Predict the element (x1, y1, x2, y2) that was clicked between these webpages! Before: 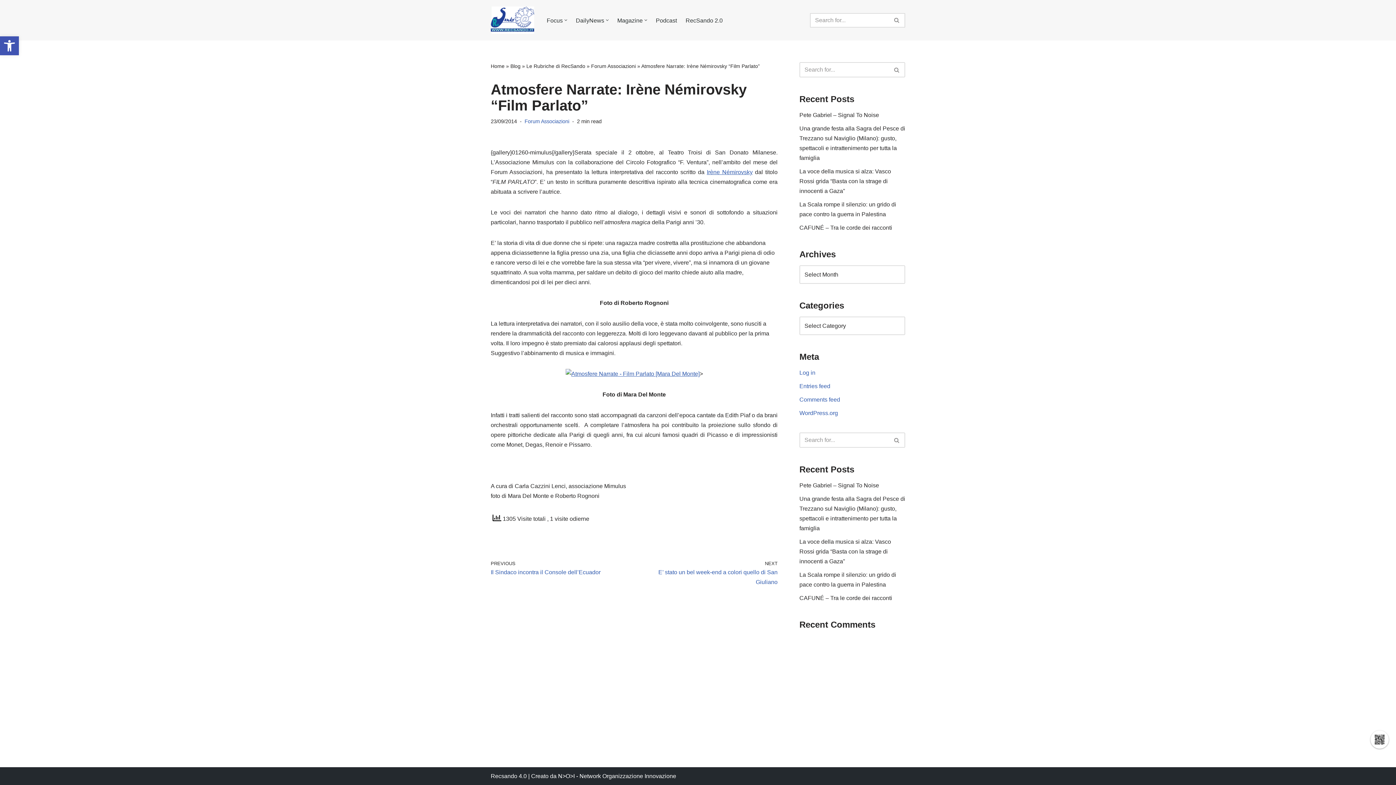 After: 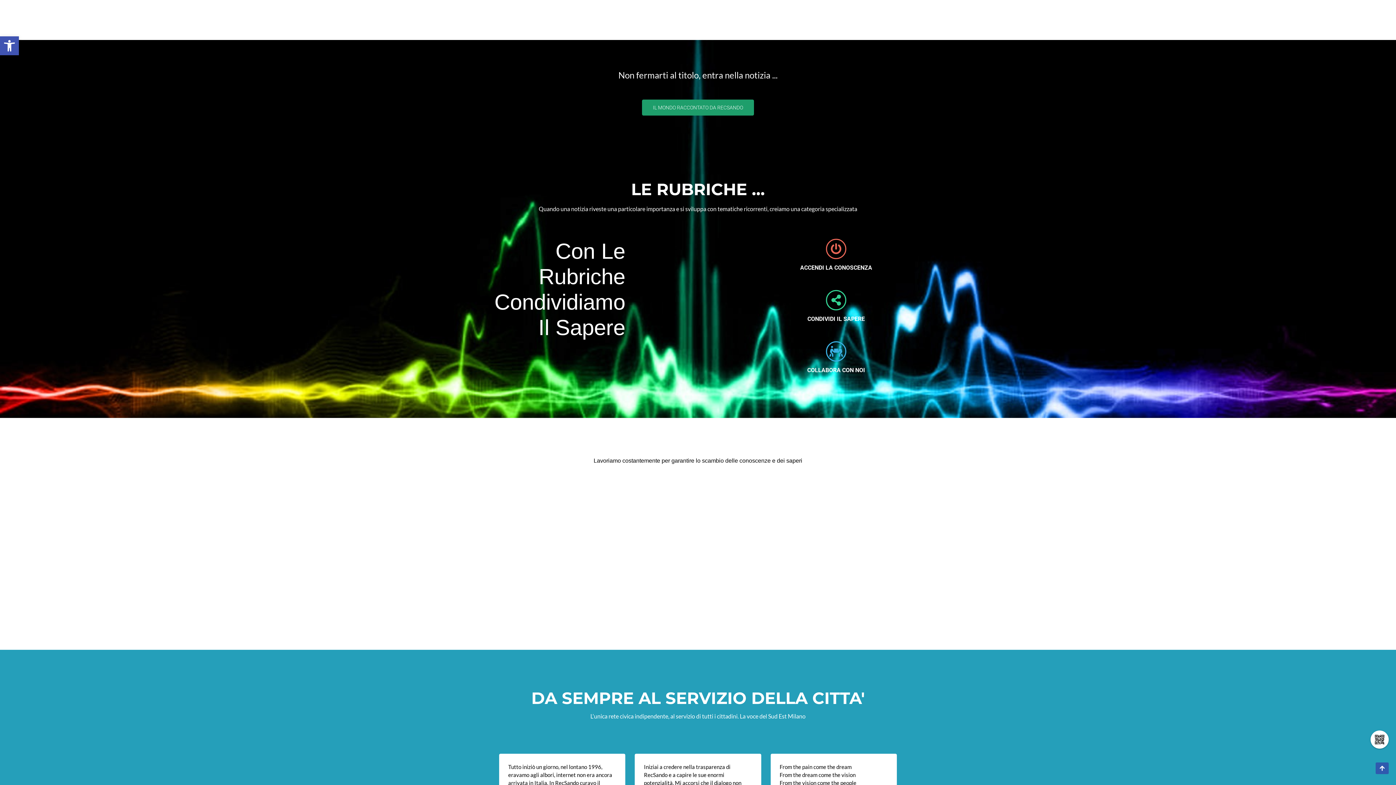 Action: label: Focus bbox: (546, 15, 562, 24)